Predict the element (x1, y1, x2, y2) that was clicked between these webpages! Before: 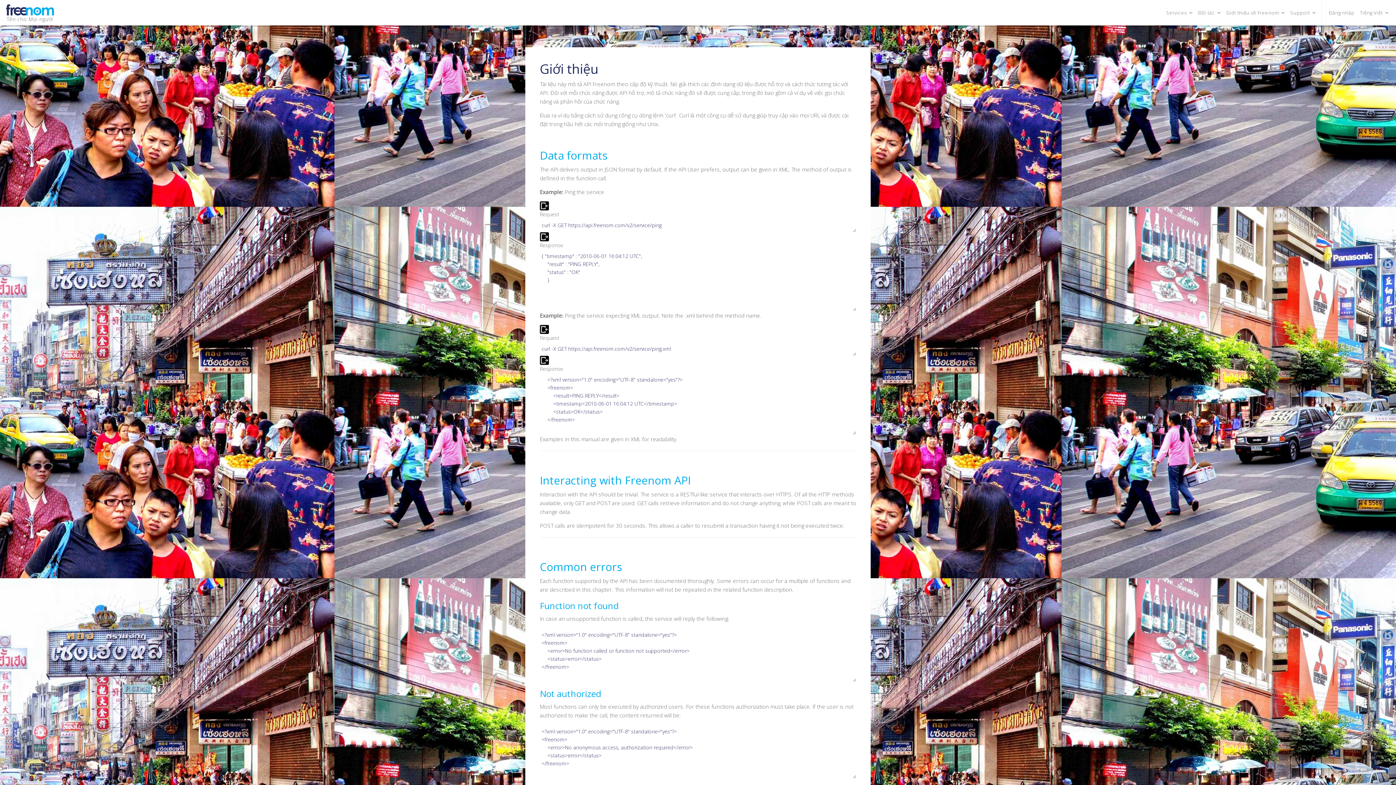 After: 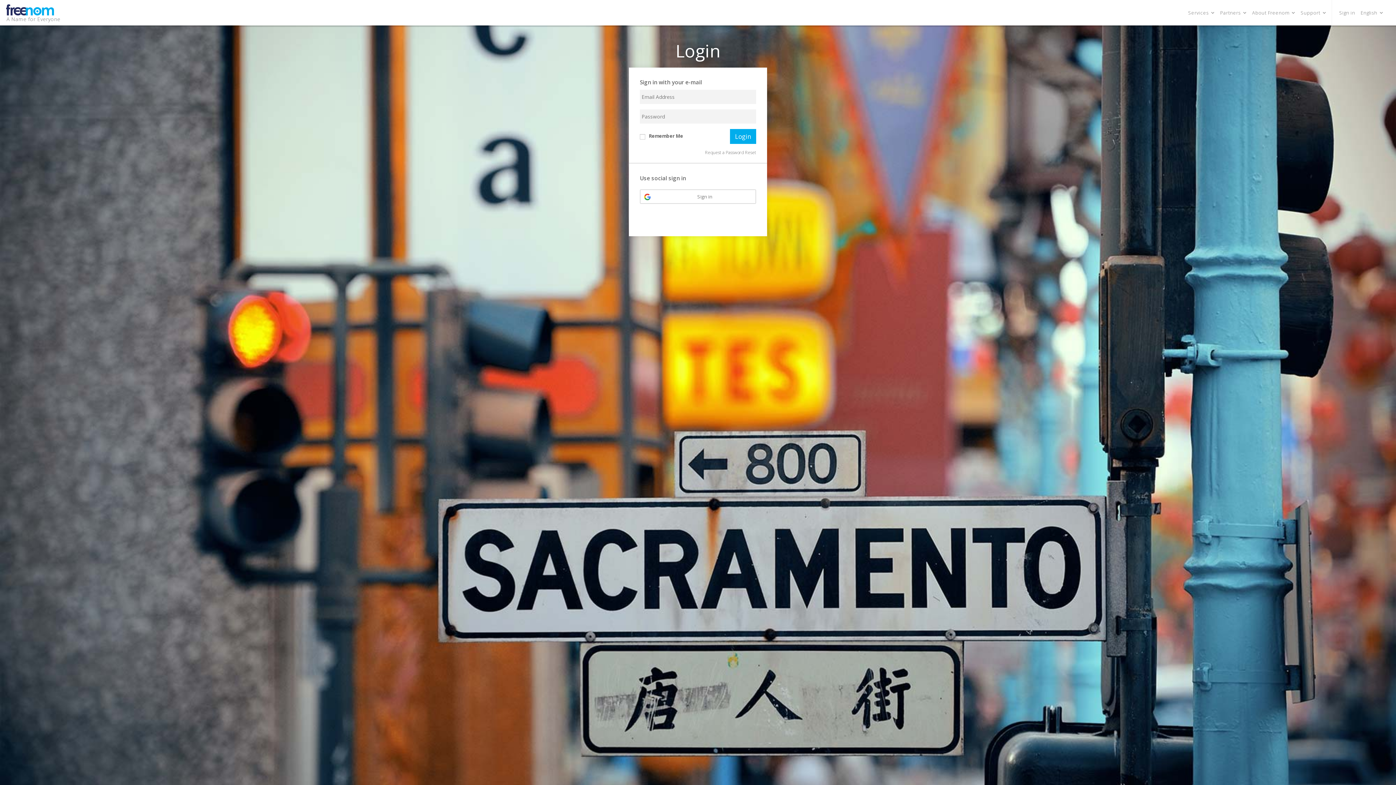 Action: bbox: (1329, 0, 1354, 25) label: Đăng nhập